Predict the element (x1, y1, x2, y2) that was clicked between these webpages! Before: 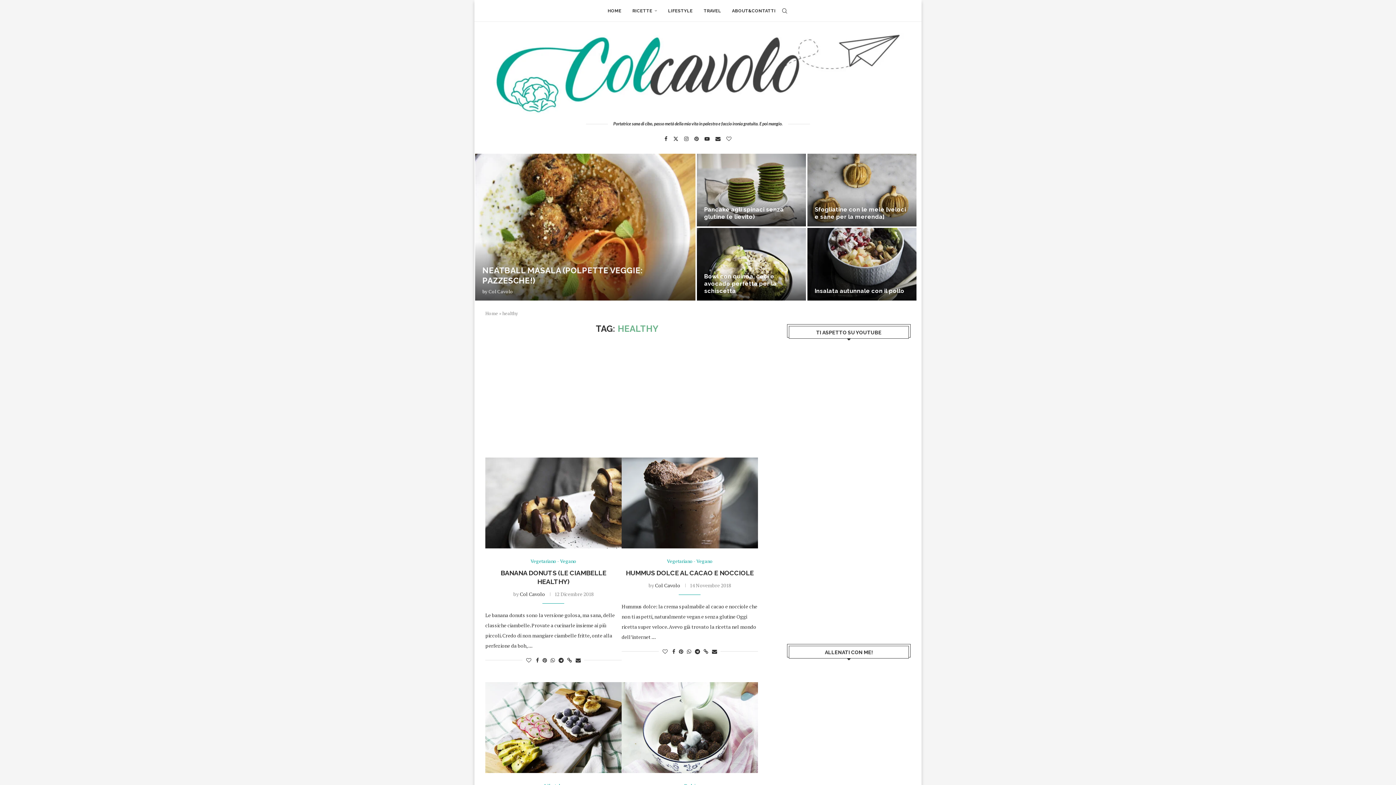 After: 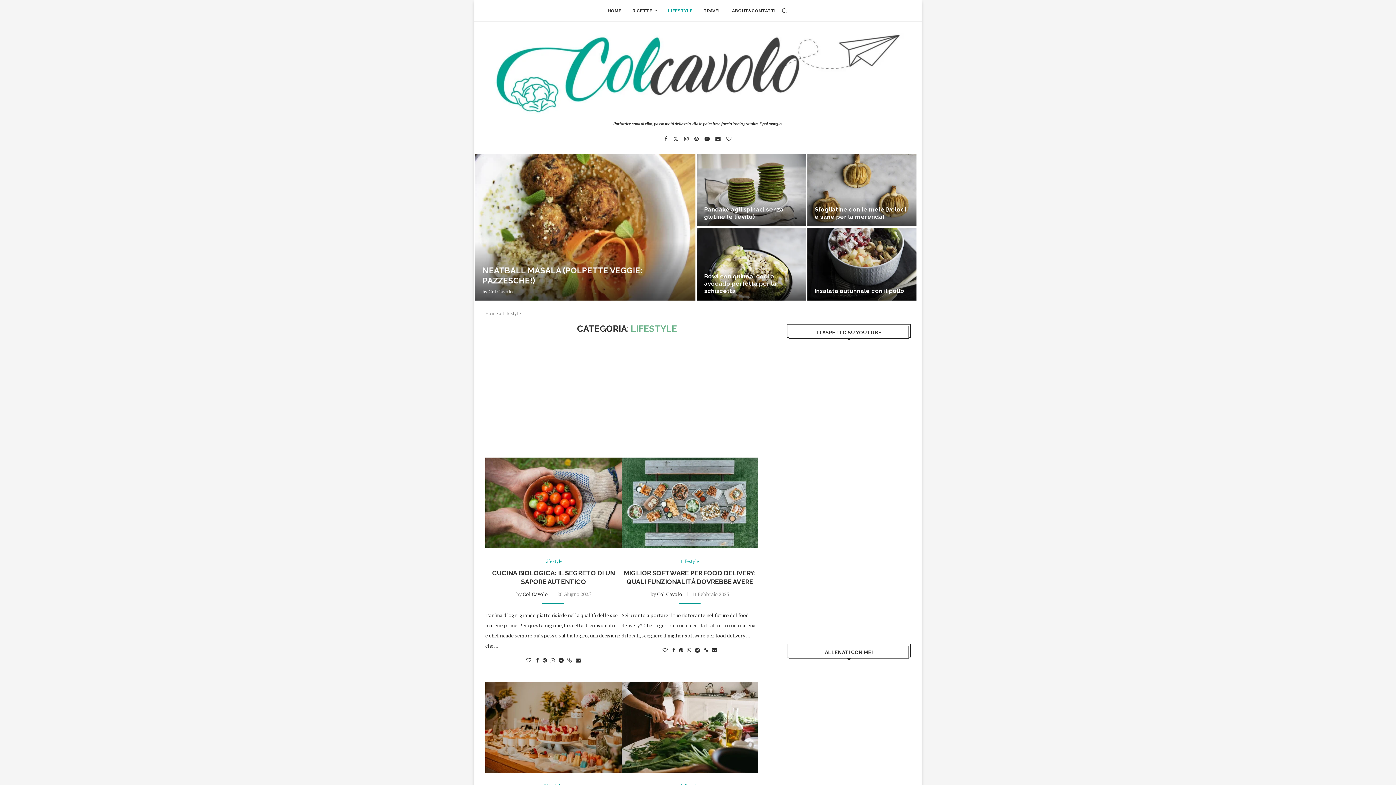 Action: bbox: (668, 0, 692, 21) label: LIFESTYLE